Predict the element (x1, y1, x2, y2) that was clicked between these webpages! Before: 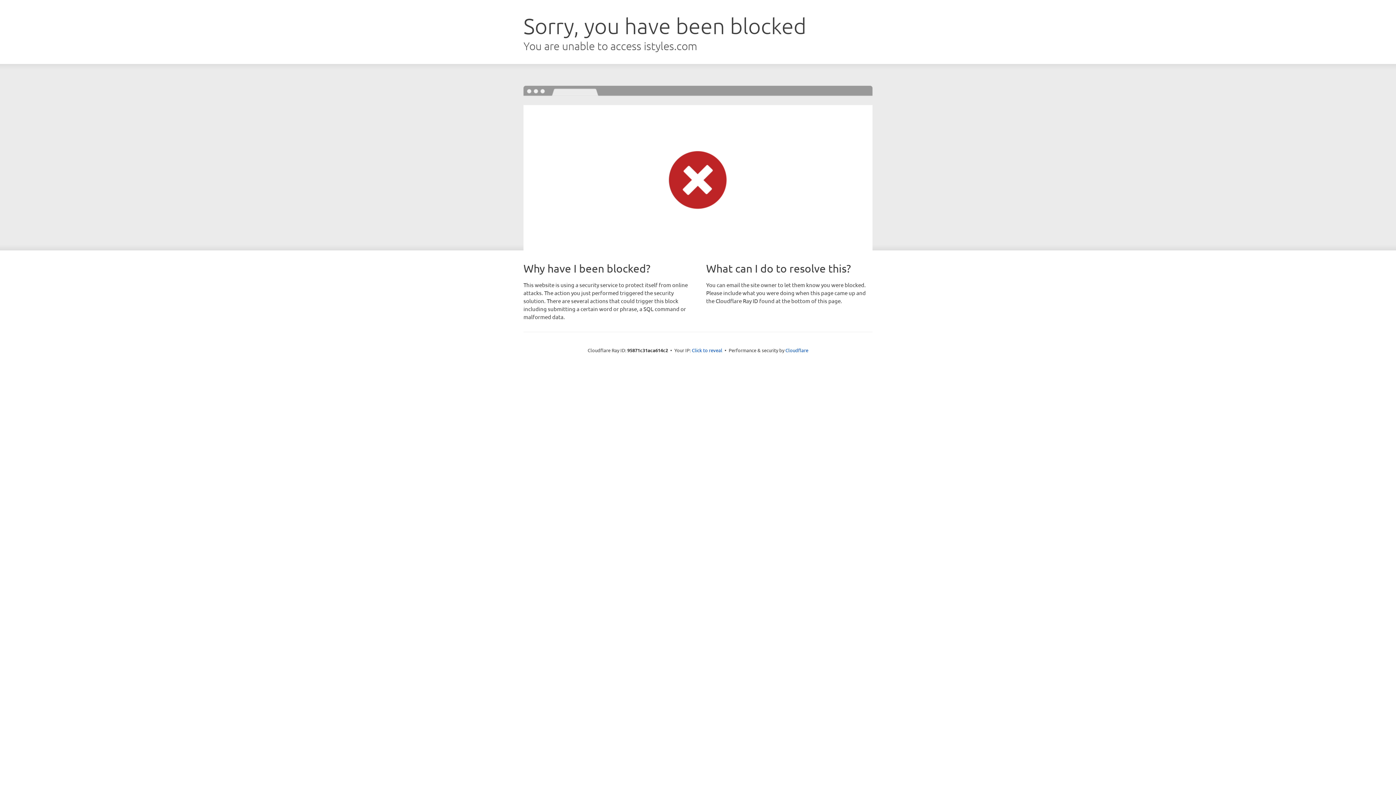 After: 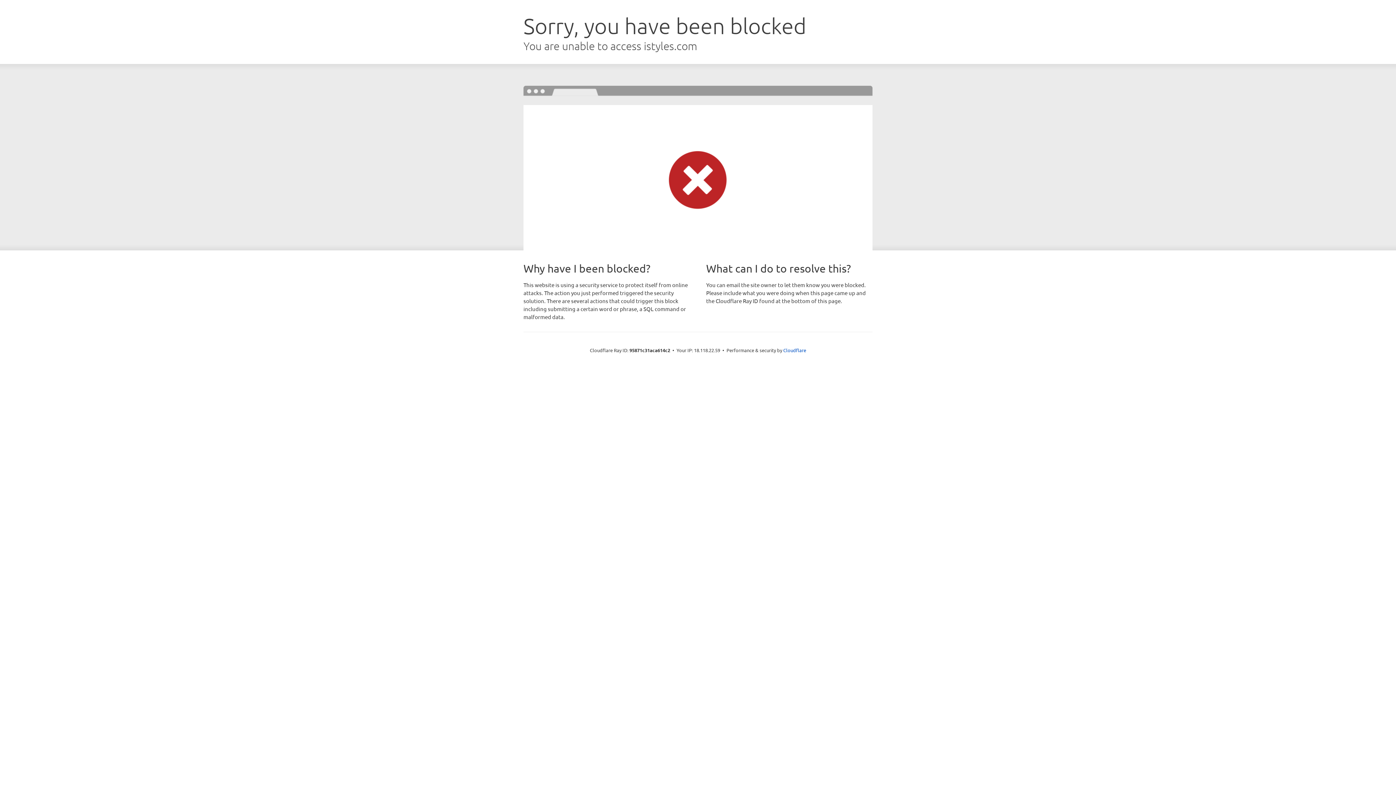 Action: label: Click to reveal bbox: (692, 346, 722, 353)